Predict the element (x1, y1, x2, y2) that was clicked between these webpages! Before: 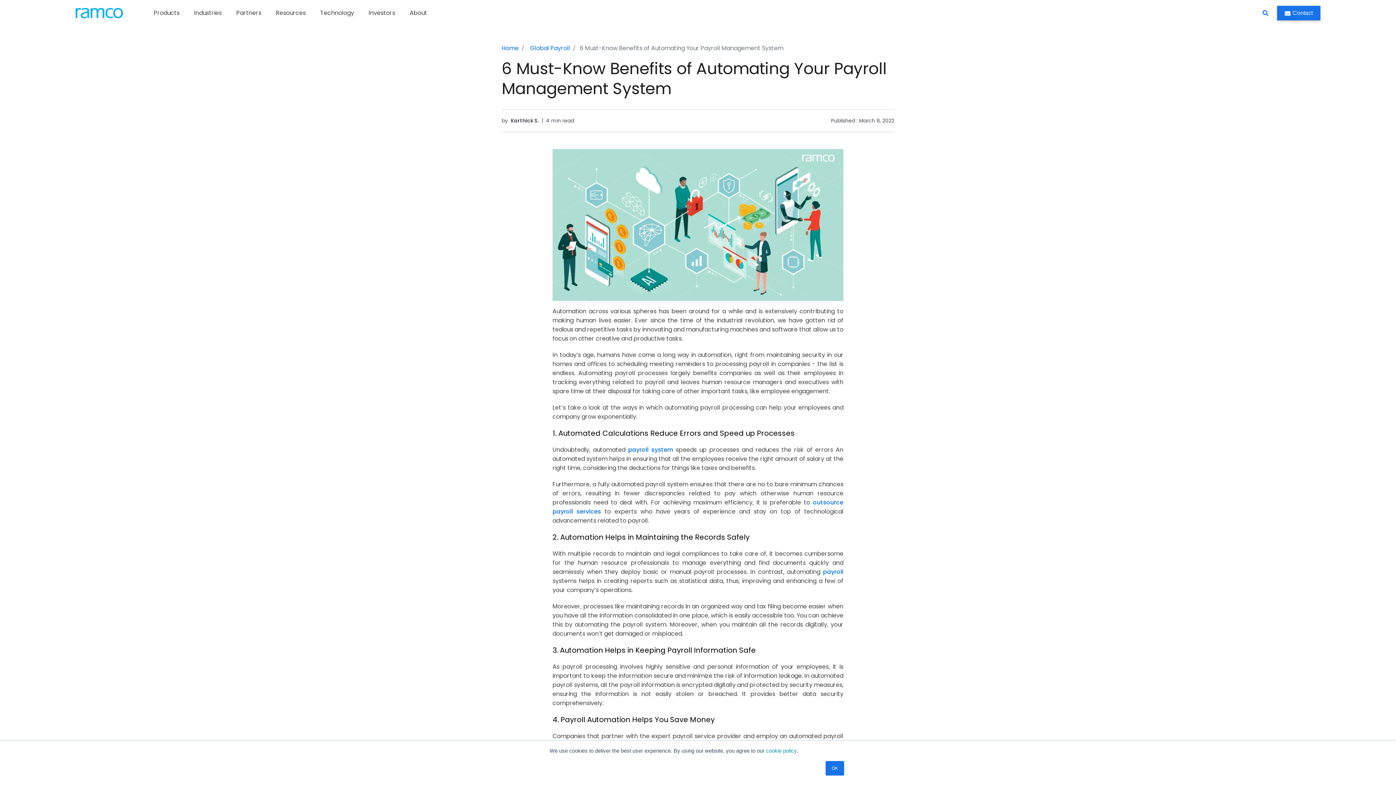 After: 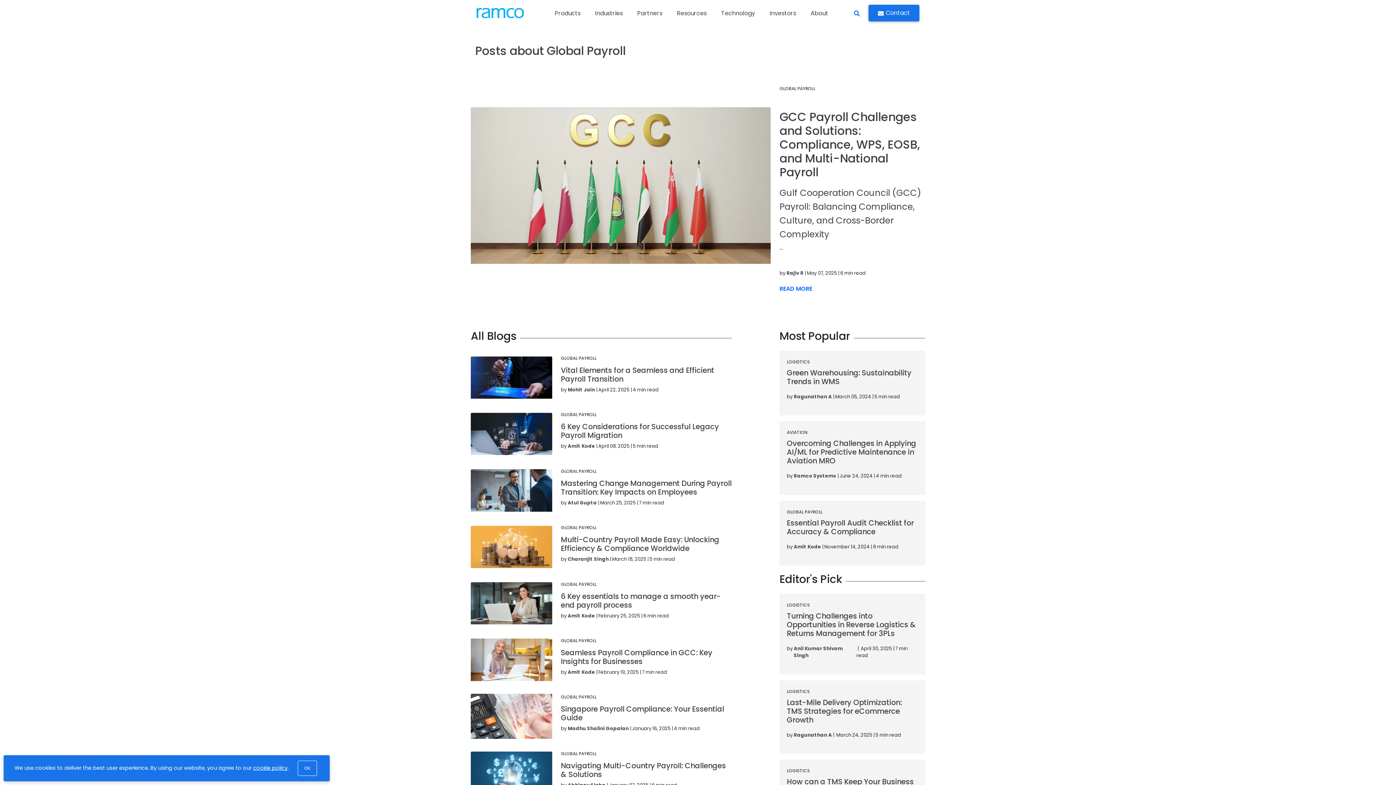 Action: bbox: (530, 43, 570, 52) label: Global Payroll